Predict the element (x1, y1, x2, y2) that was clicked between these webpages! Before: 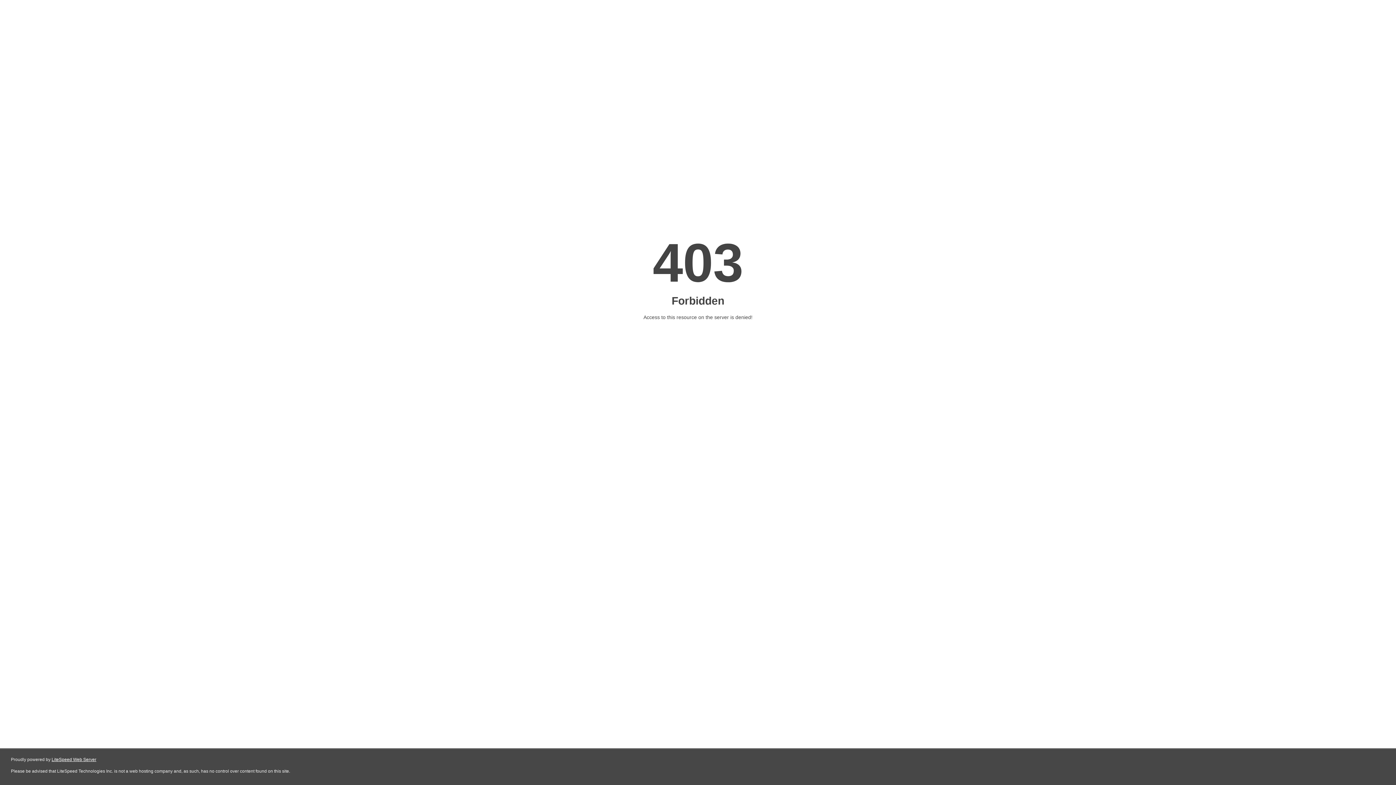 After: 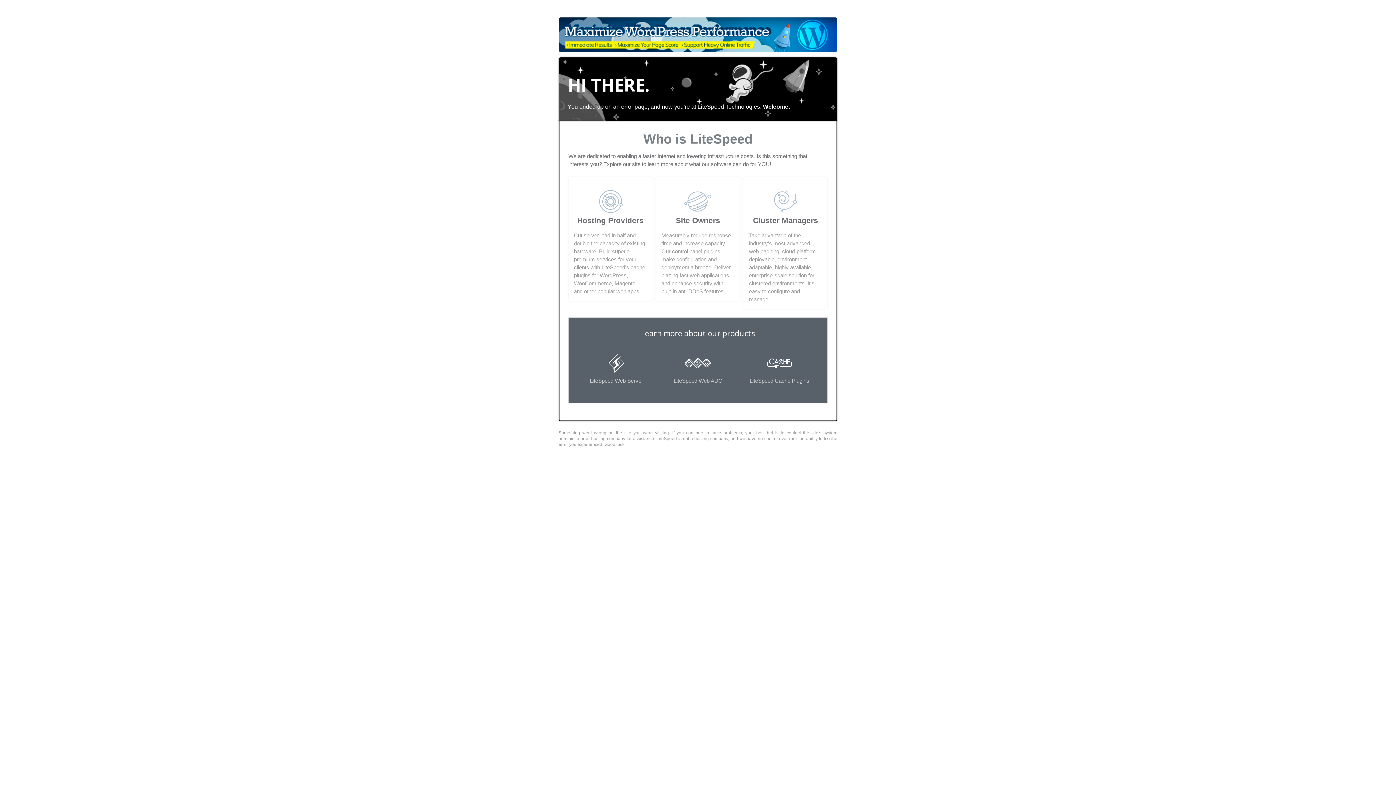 Action: bbox: (51, 757, 96, 762) label: LiteSpeed Web Server